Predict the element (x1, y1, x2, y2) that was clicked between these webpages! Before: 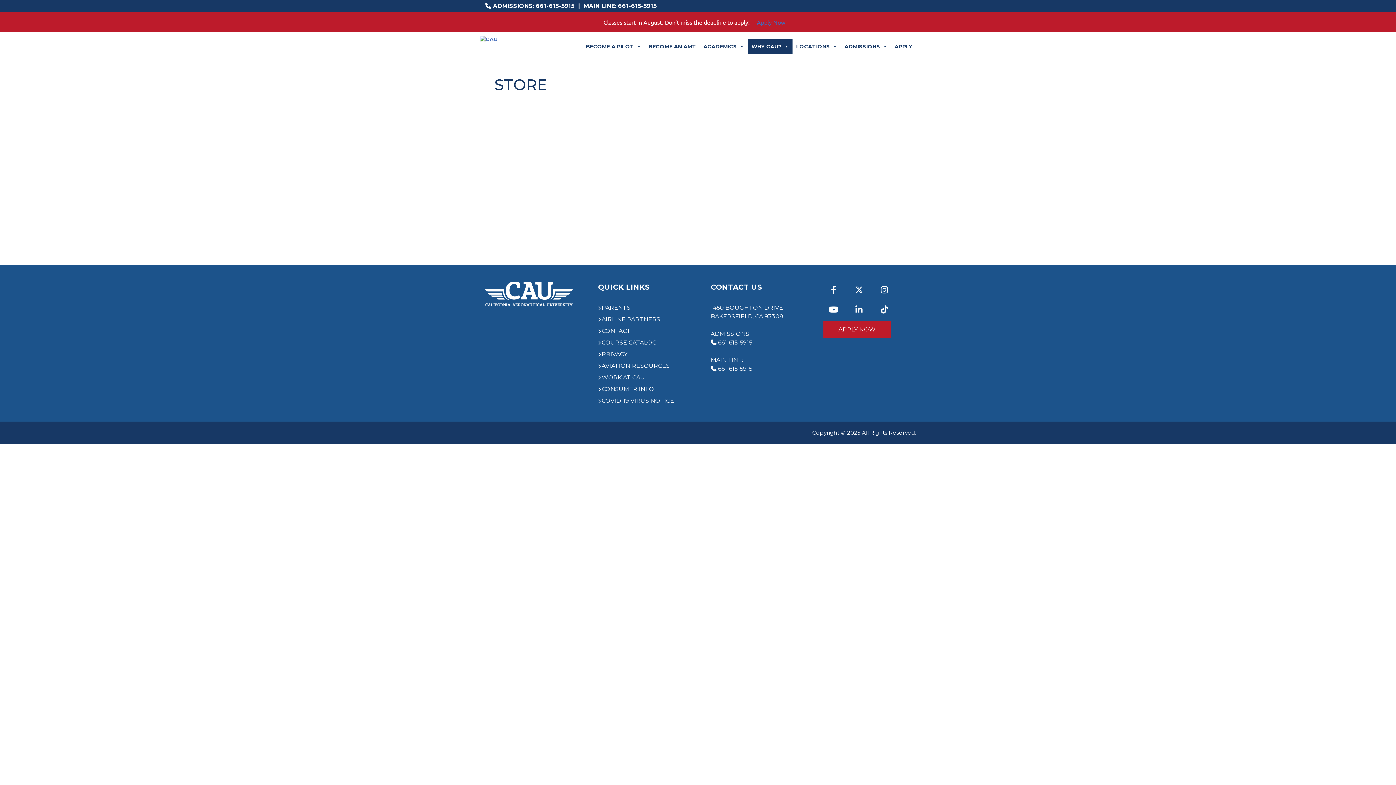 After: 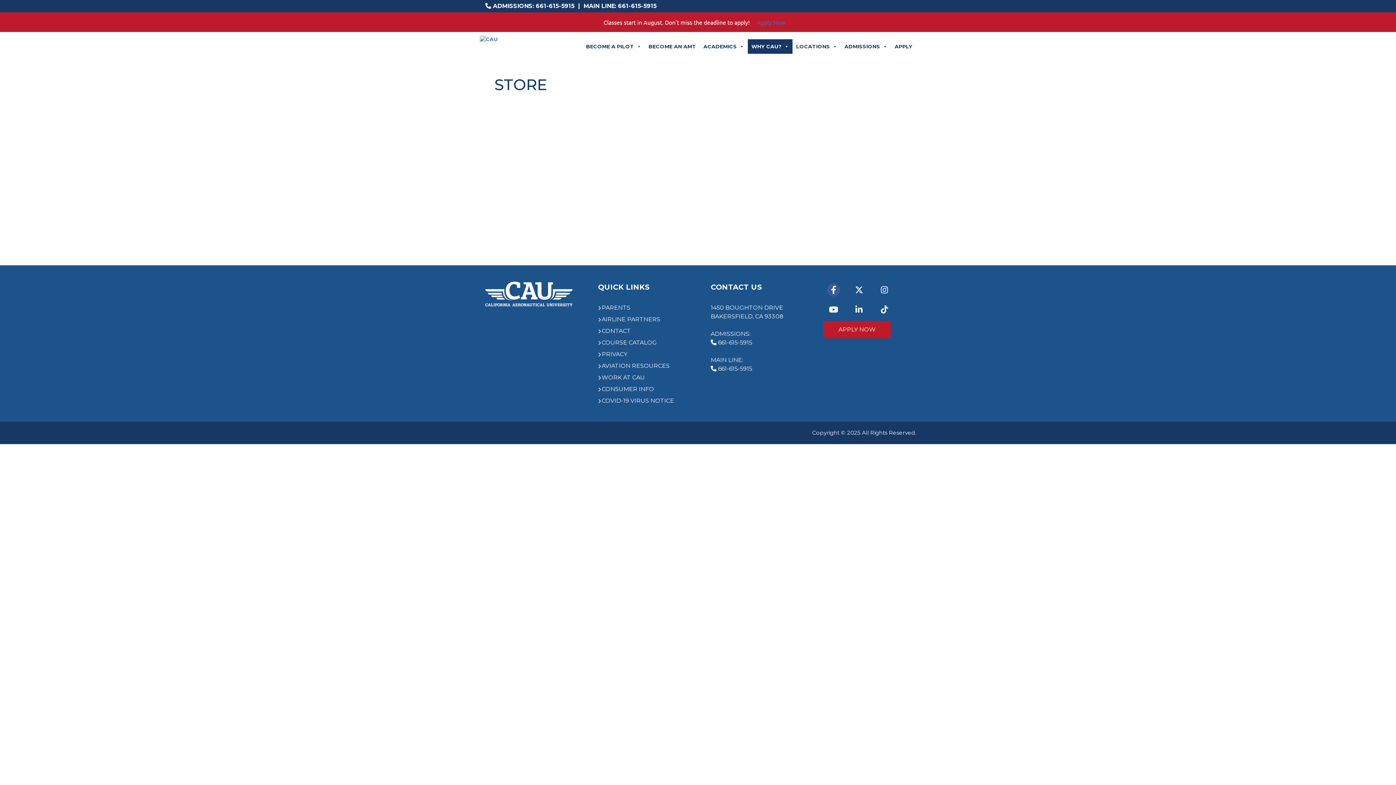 Action: bbox: (827, 283, 840, 296)